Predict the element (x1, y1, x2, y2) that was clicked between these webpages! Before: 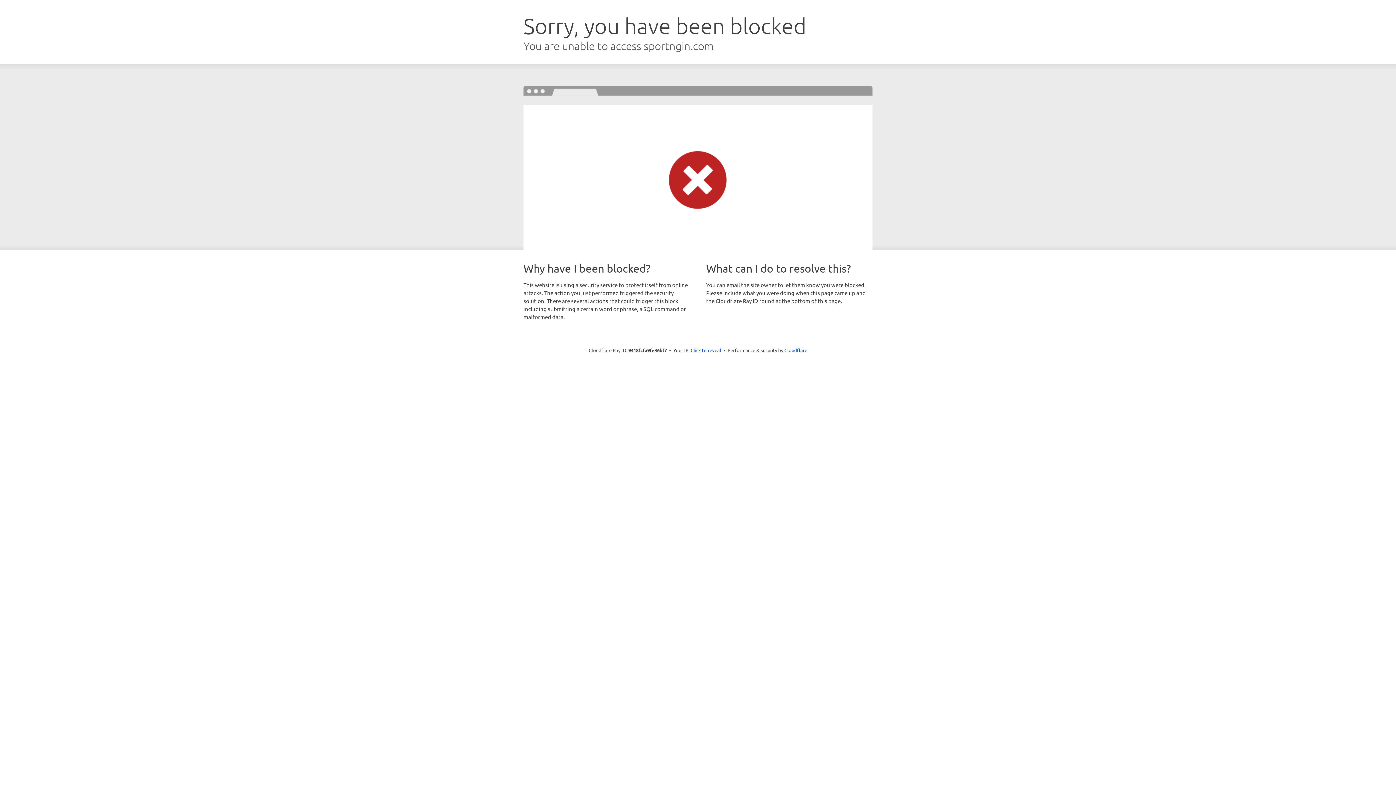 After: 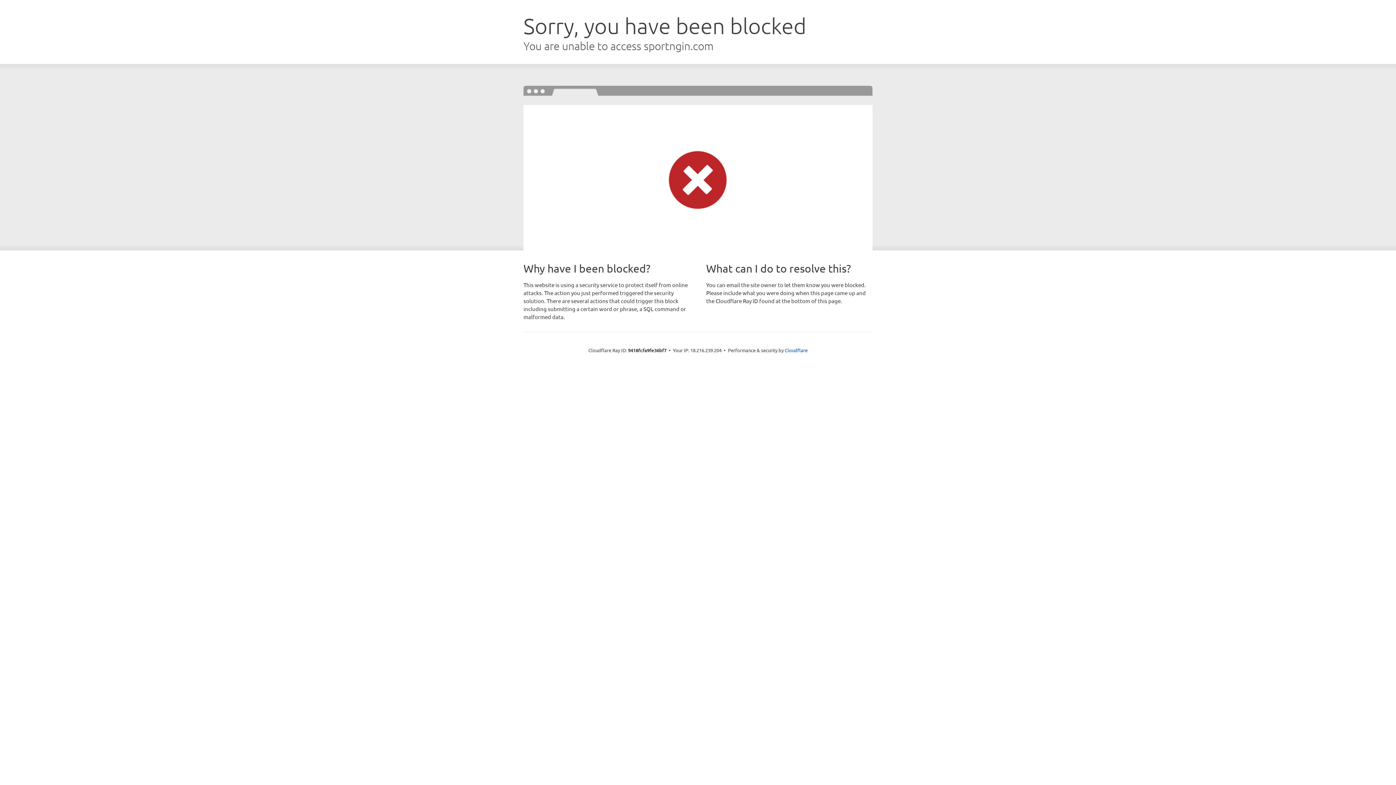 Action: label: Click to reveal bbox: (690, 346, 721, 353)